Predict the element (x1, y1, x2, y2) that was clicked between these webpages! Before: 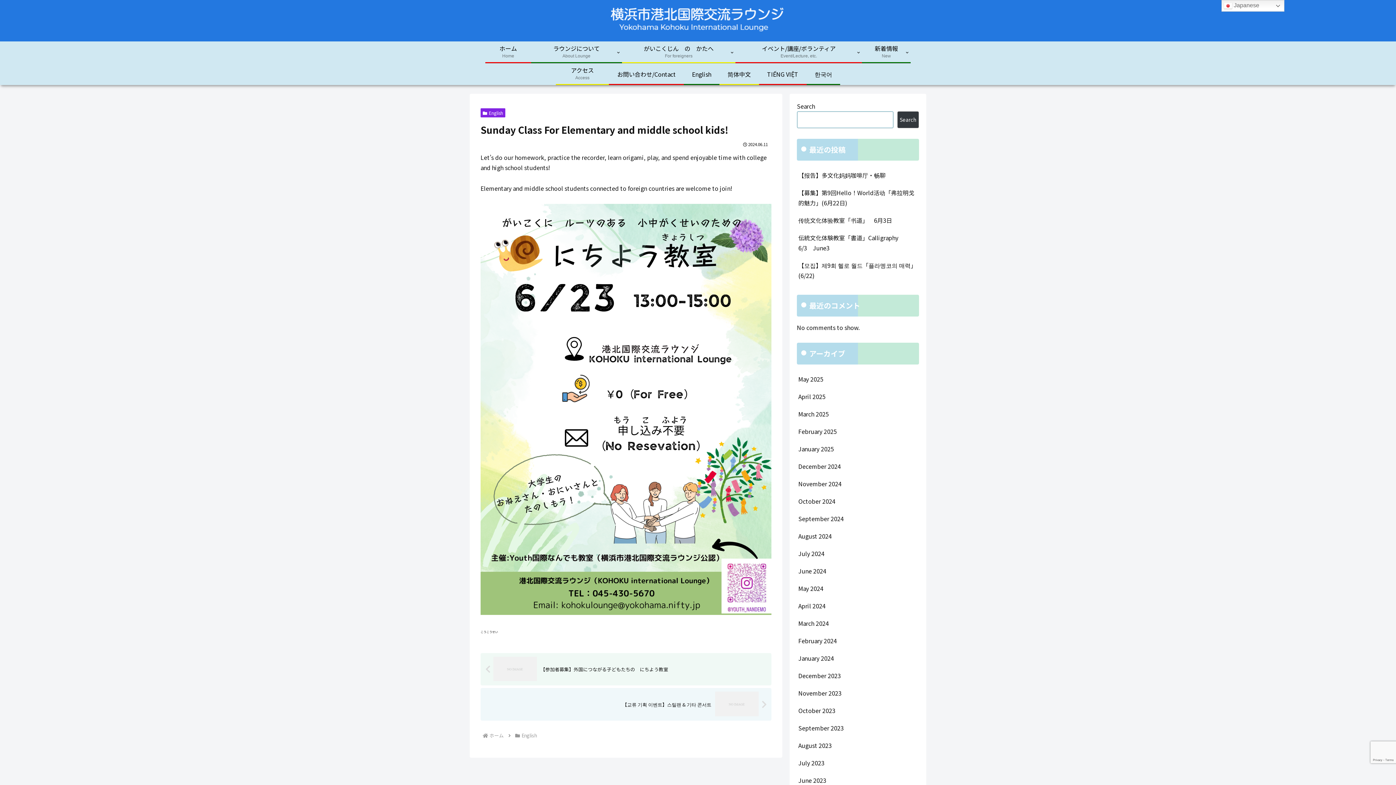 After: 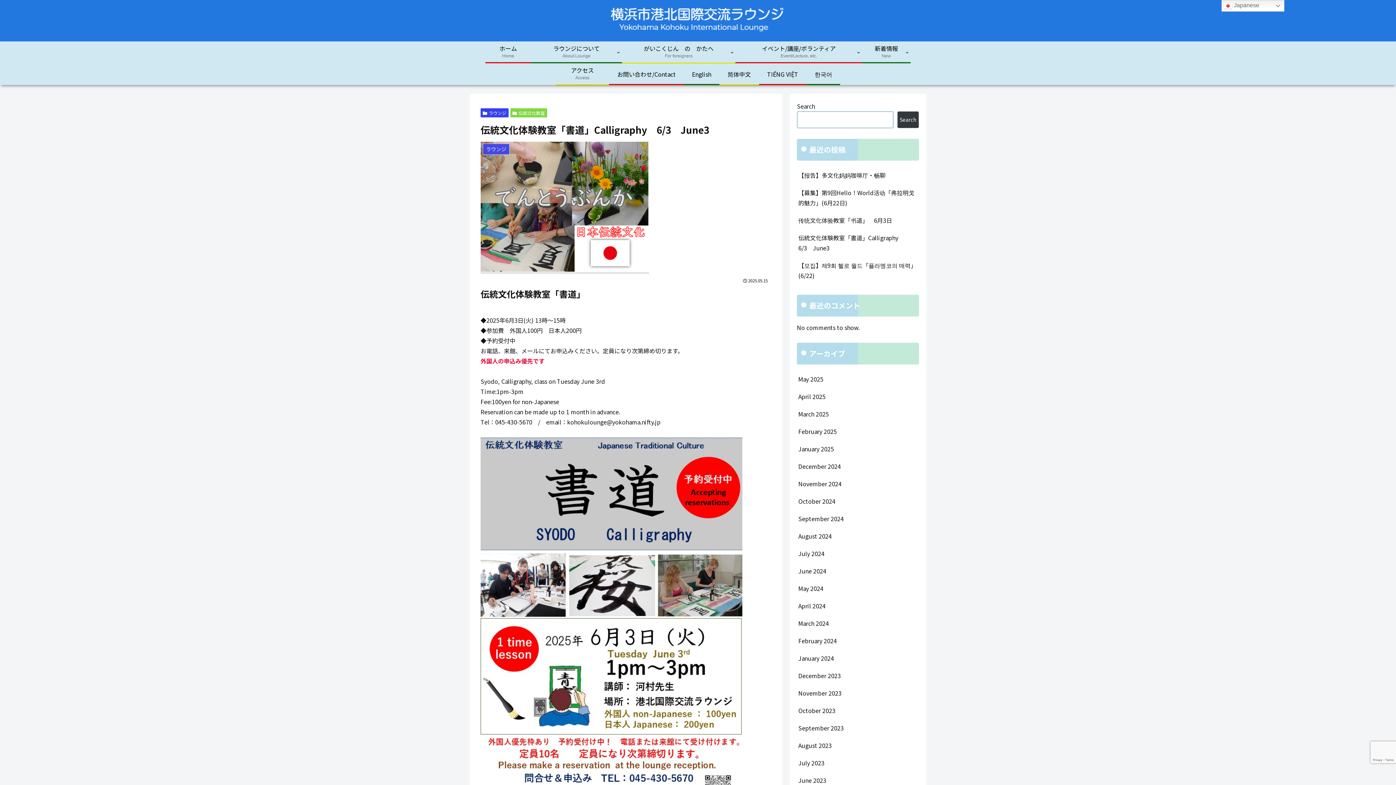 Action: label: 伝統文化体験教室「書道」Calligraphy　6/3　June3 bbox: (797, 229, 919, 256)